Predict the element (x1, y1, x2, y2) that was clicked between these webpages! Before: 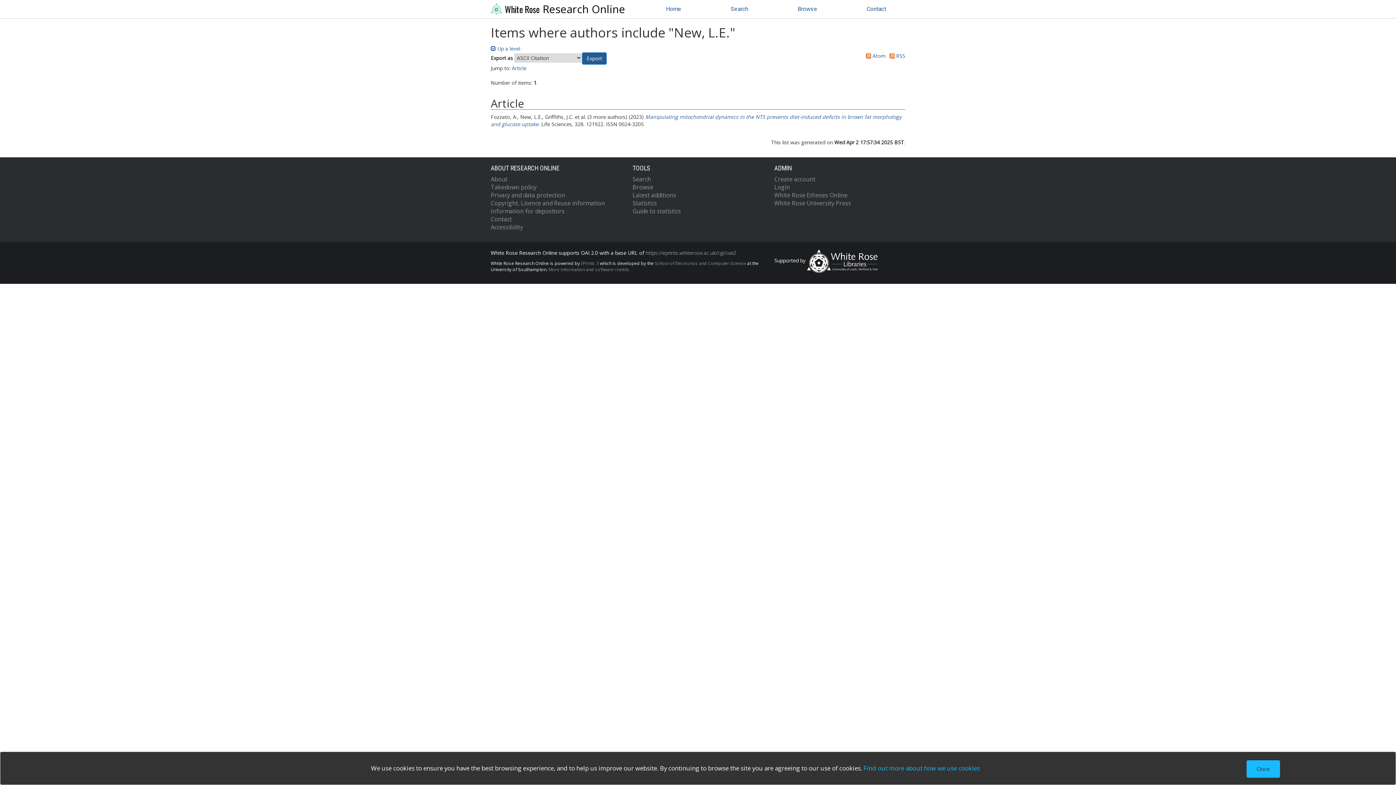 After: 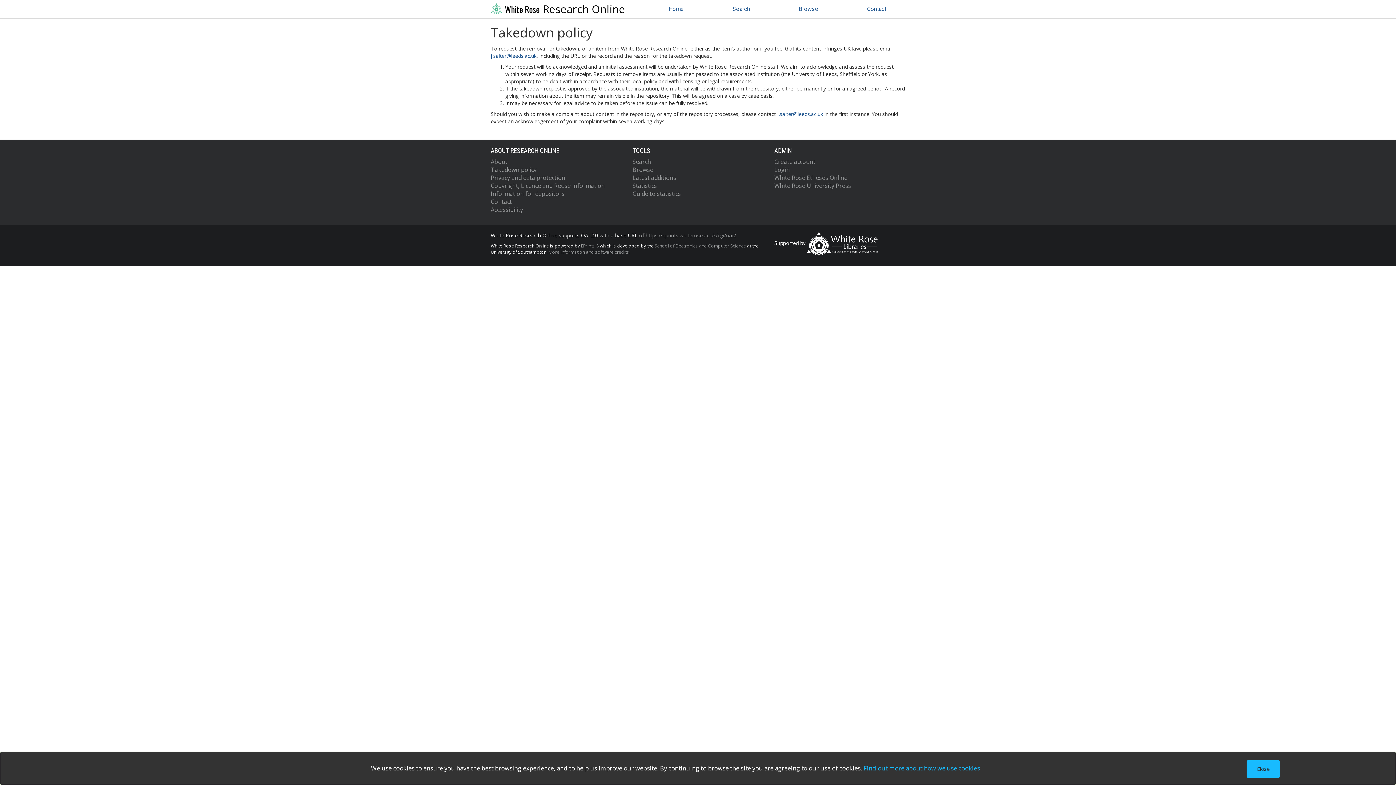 Action: bbox: (490, 183, 536, 191) label: Takedown policy